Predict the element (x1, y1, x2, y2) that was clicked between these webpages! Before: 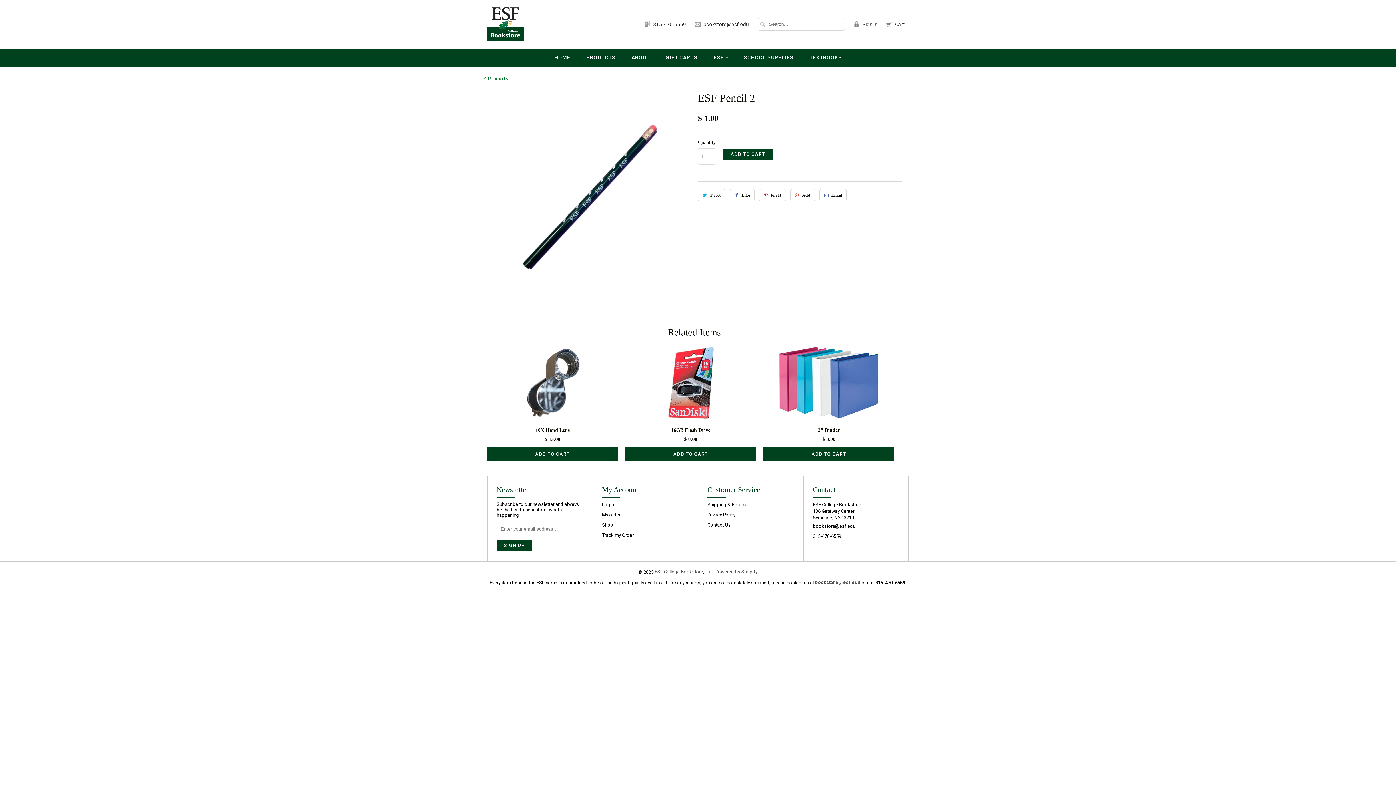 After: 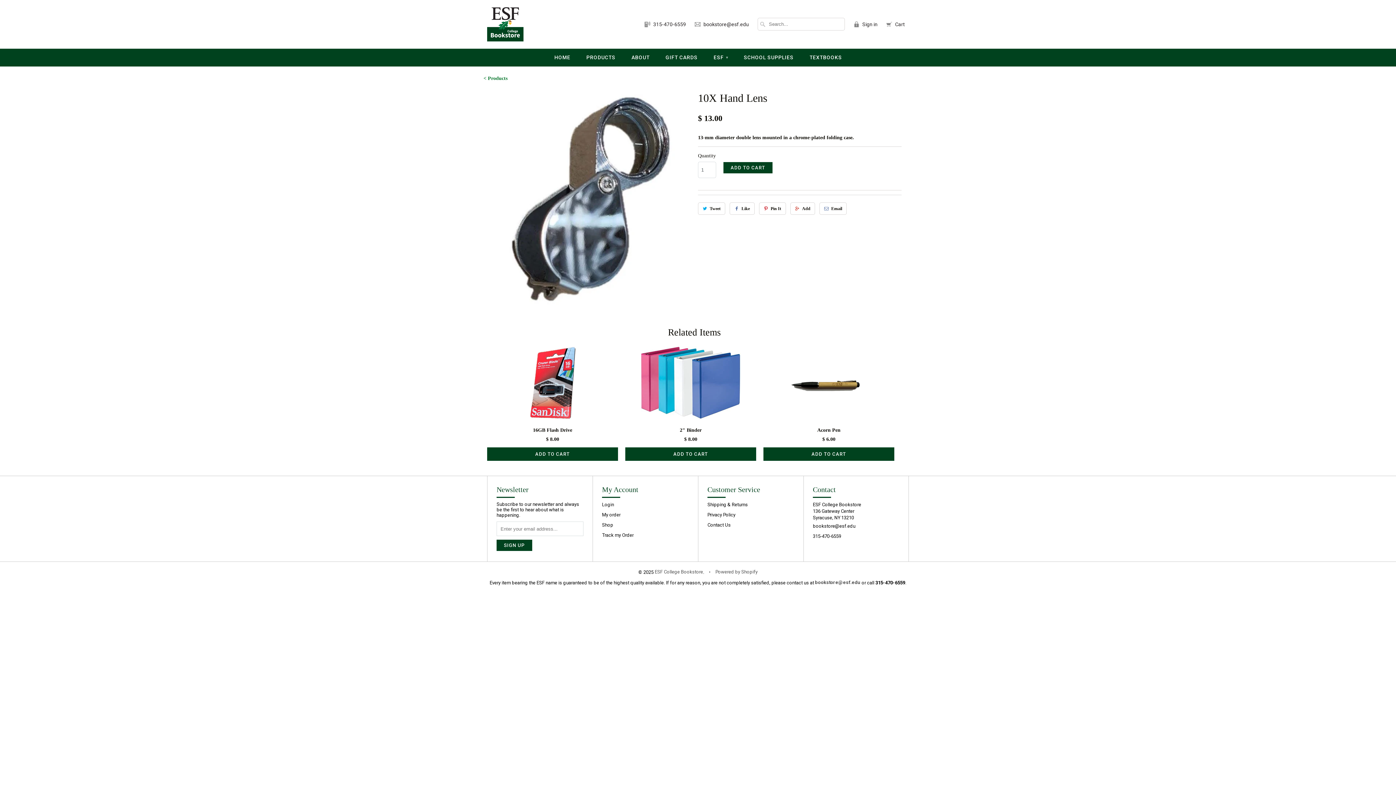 Action: bbox: (487, 346, 618, 463) label: 10X Hand Lens
$ 13.00
ADD TO CART